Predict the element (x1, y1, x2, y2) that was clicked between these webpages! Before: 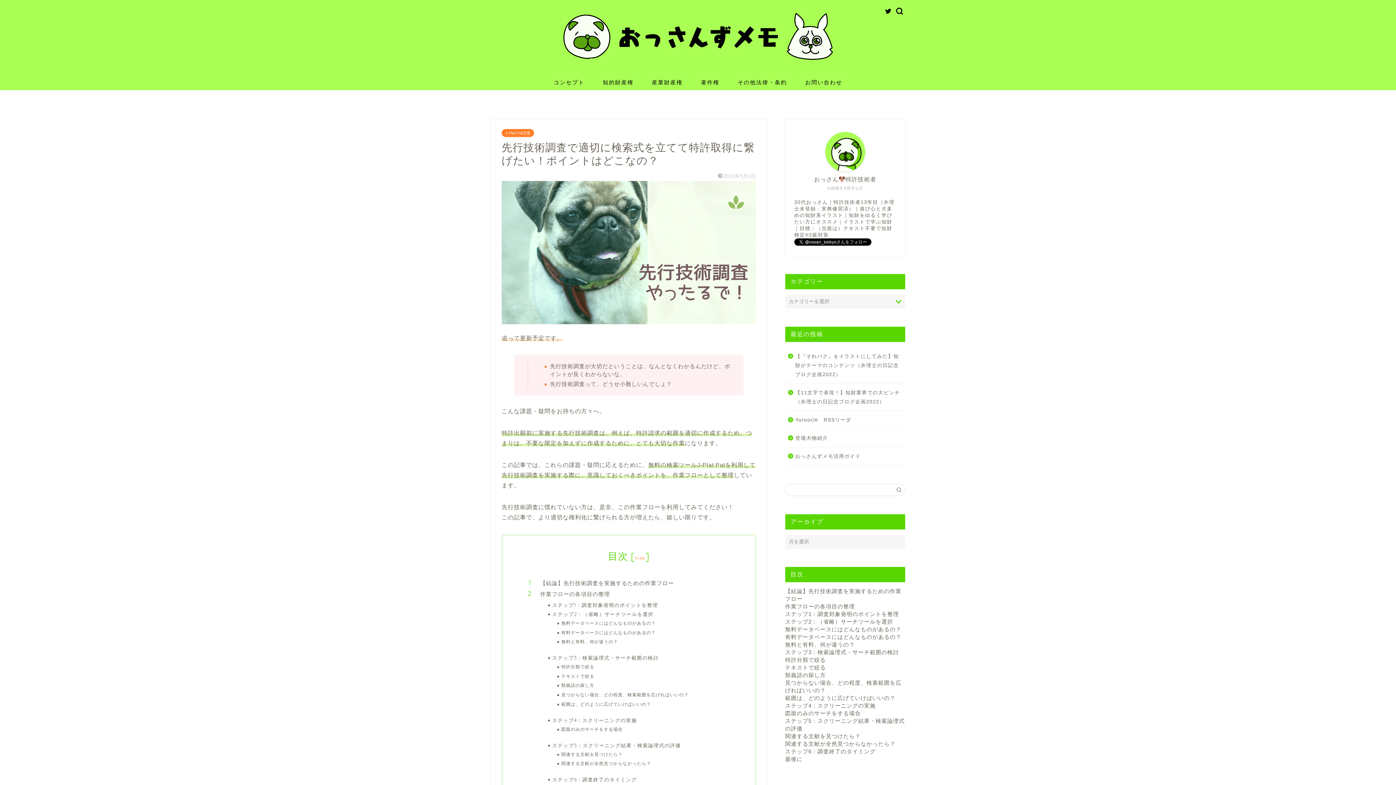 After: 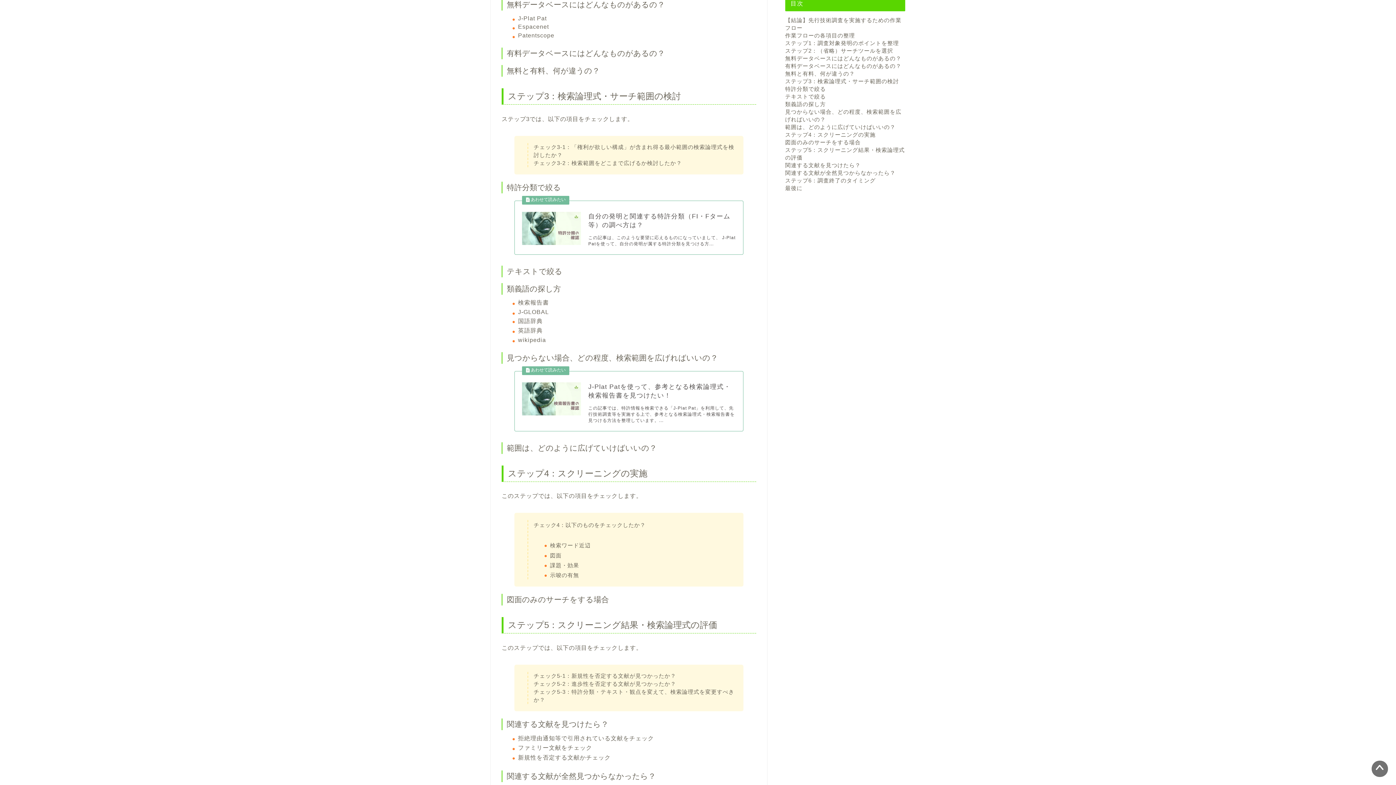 Action: label: 無料データベースにはどんなものがあるの？ bbox: (785, 626, 901, 632)